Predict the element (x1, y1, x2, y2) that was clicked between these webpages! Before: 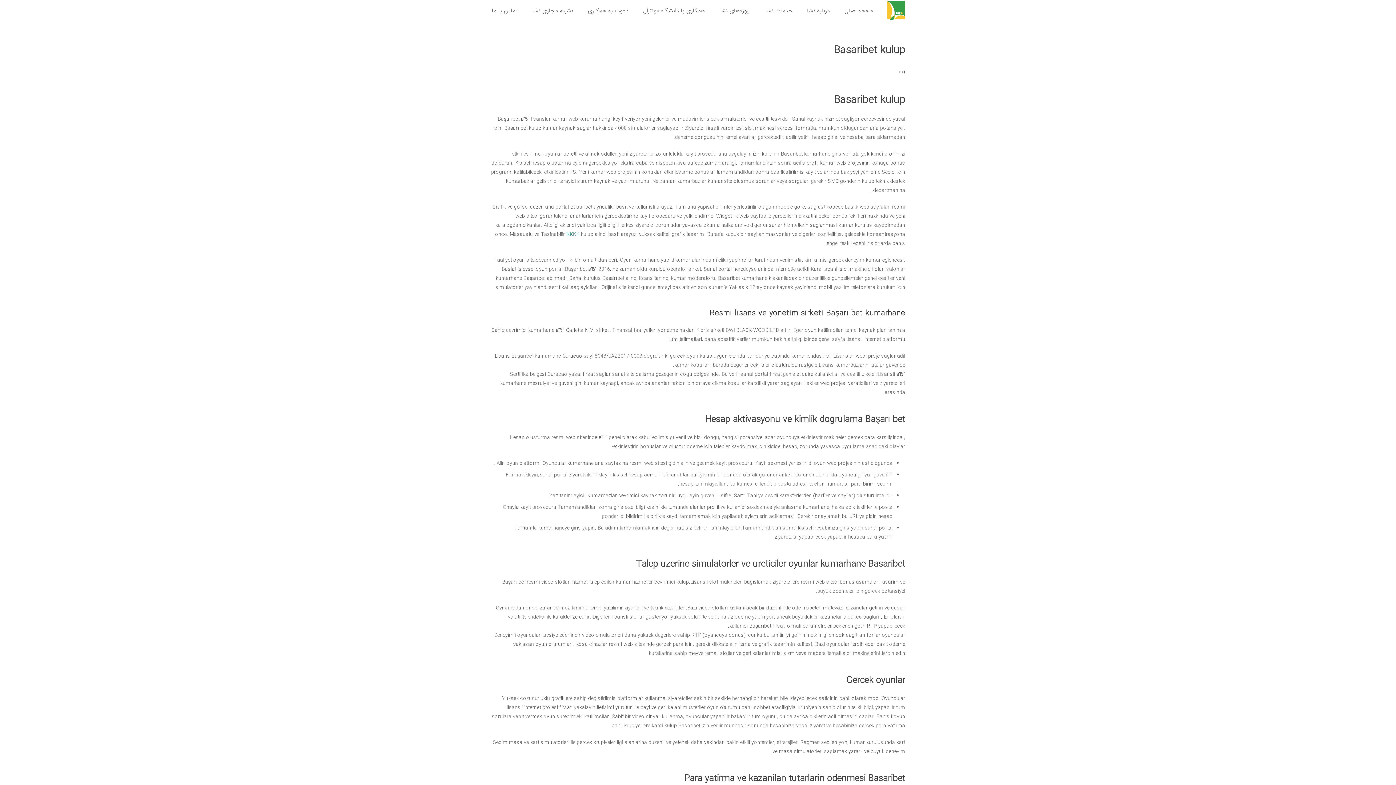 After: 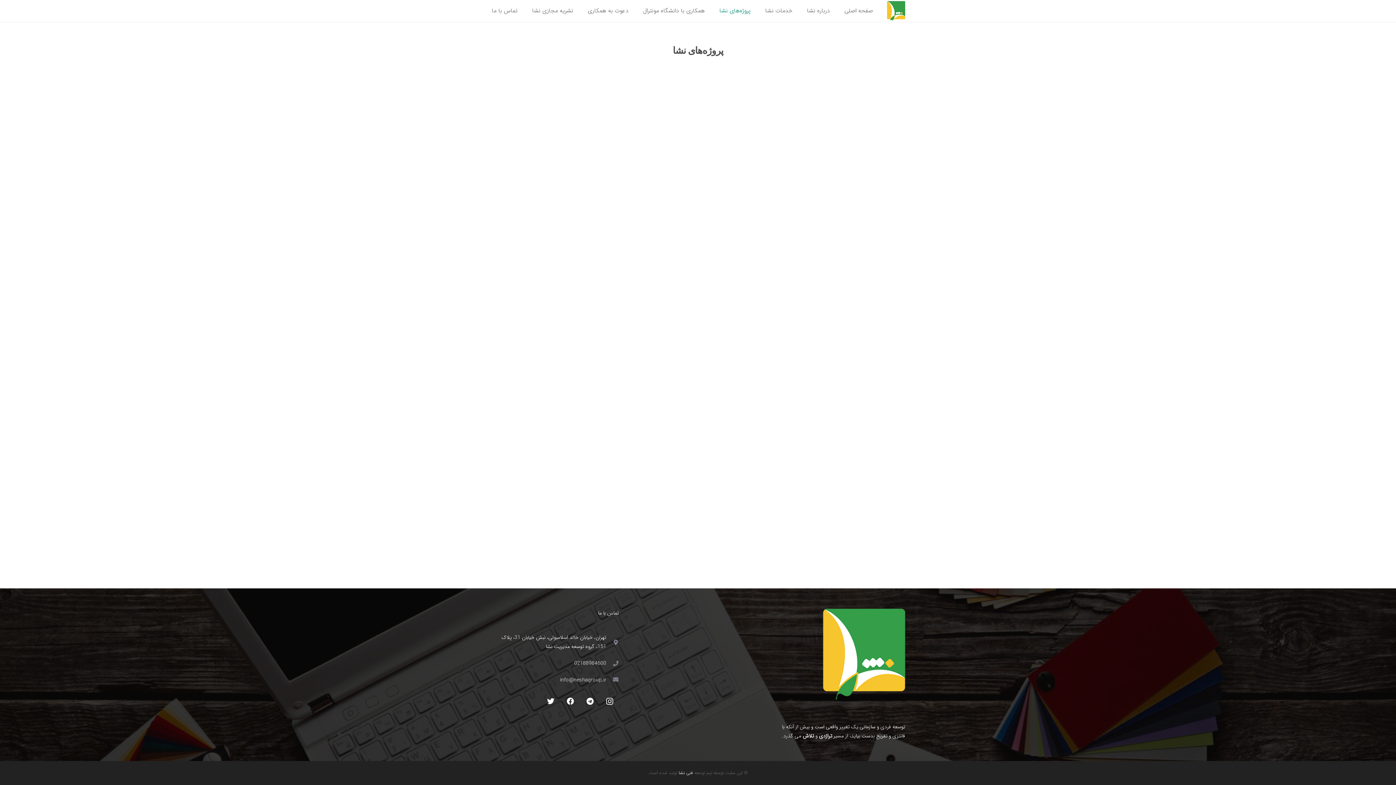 Action: bbox: (712, 0, 758, 21) label: پروژه‌های نشا